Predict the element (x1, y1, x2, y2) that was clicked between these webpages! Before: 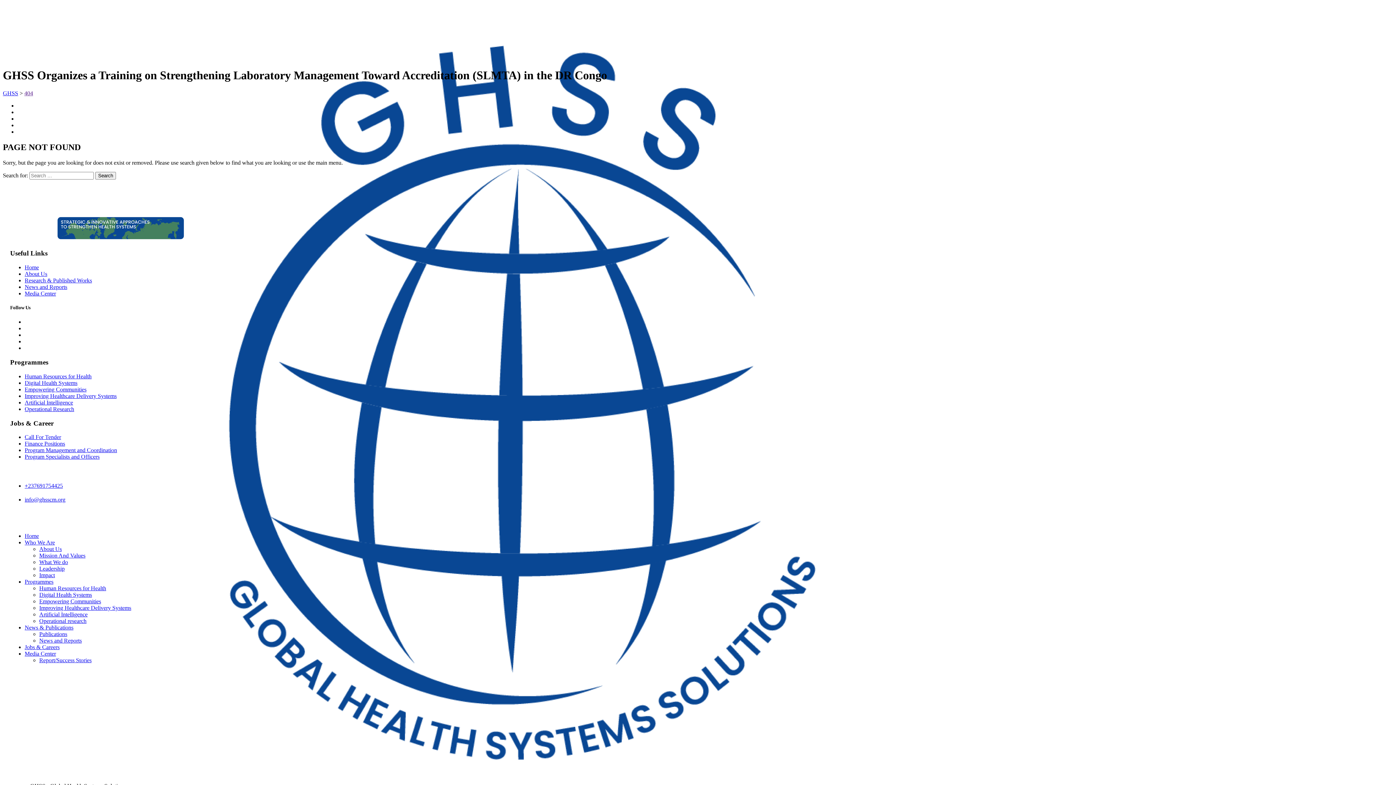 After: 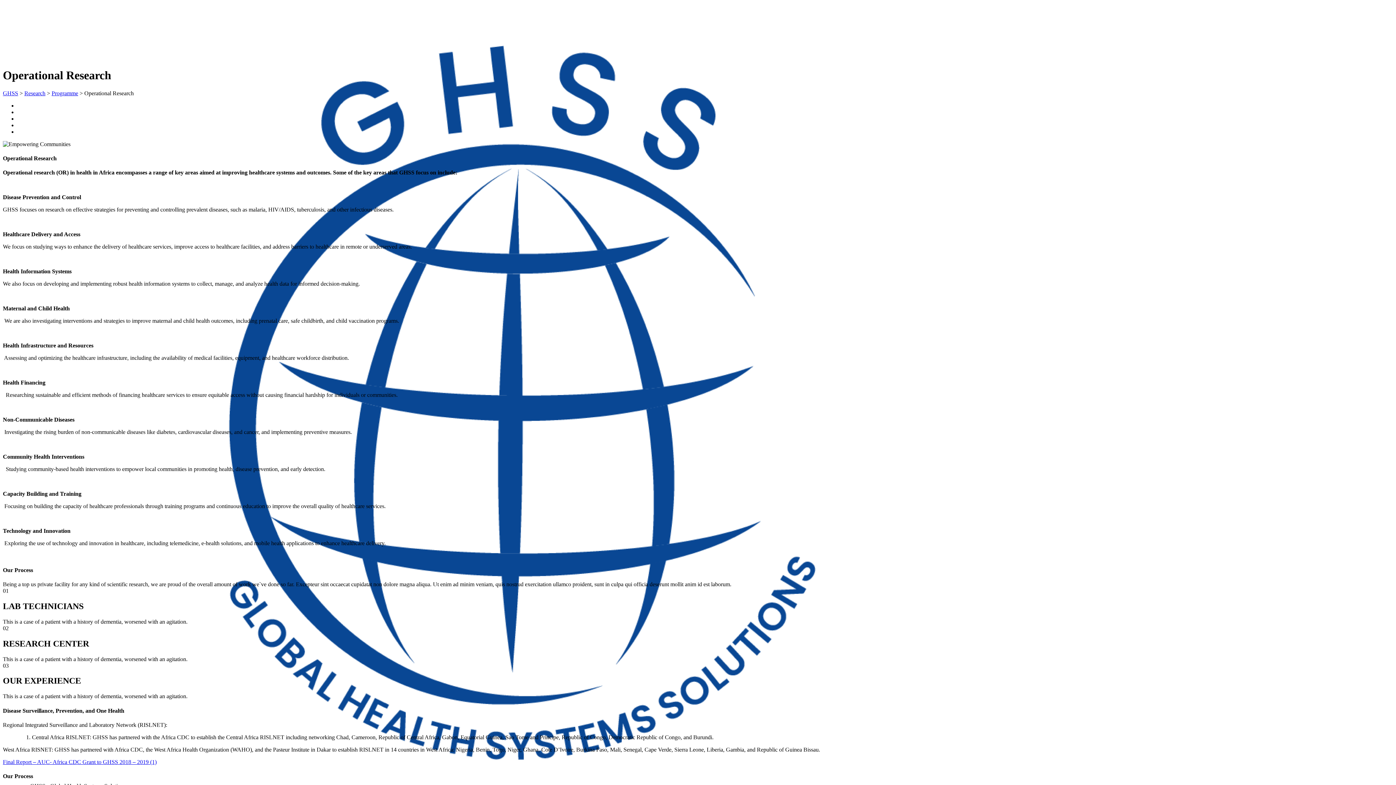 Action: bbox: (39, 618, 86, 624) label: Operational research